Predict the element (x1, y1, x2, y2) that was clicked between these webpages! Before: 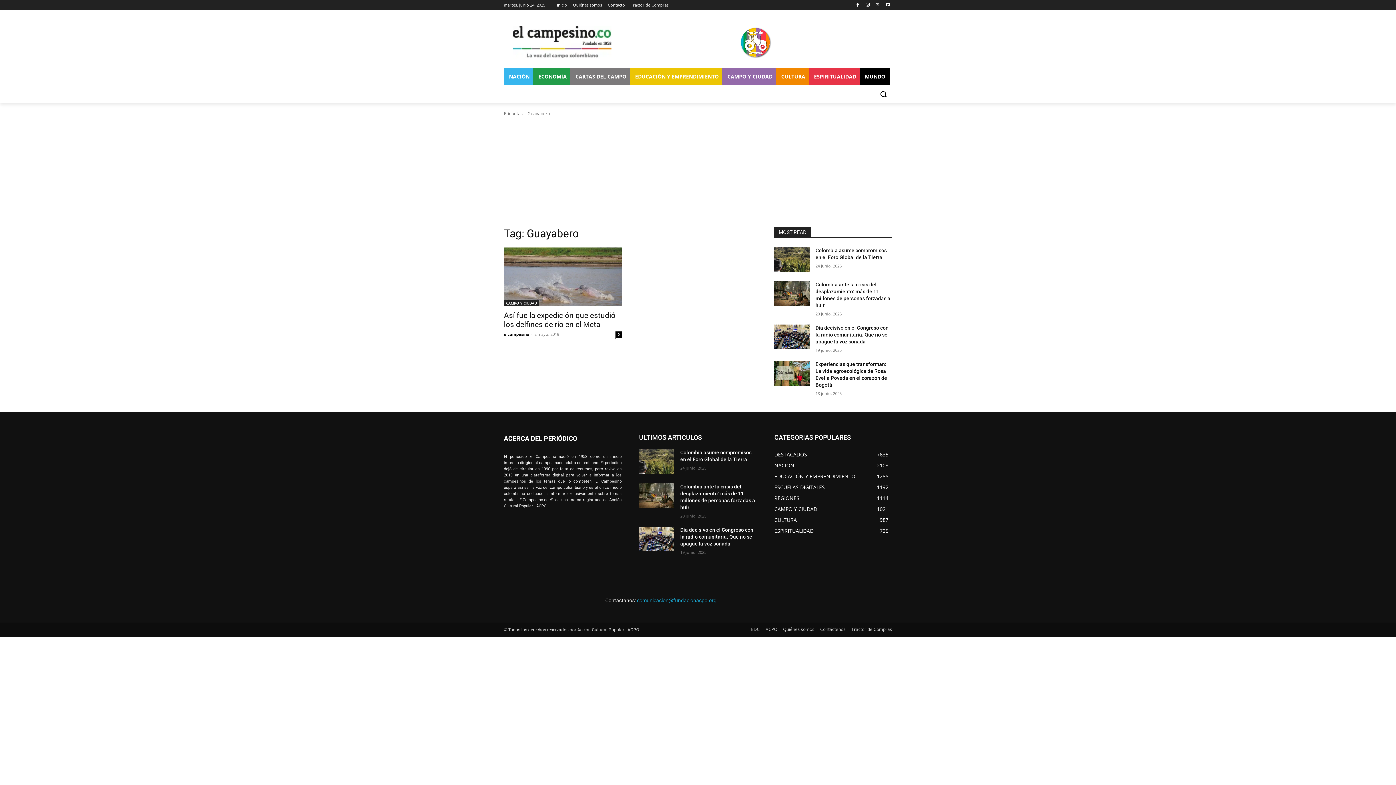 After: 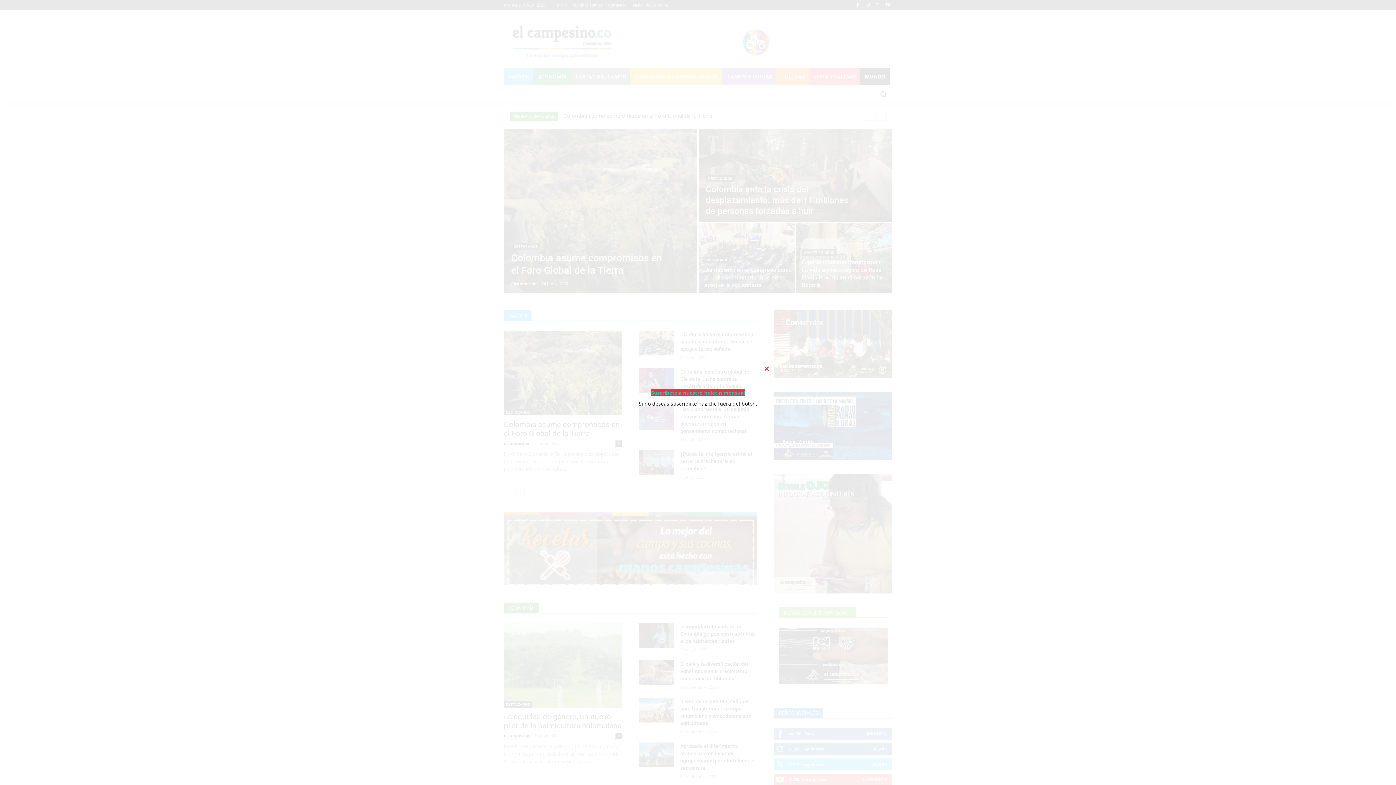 Action: bbox: (557, 0, 567, 10) label: Inicio